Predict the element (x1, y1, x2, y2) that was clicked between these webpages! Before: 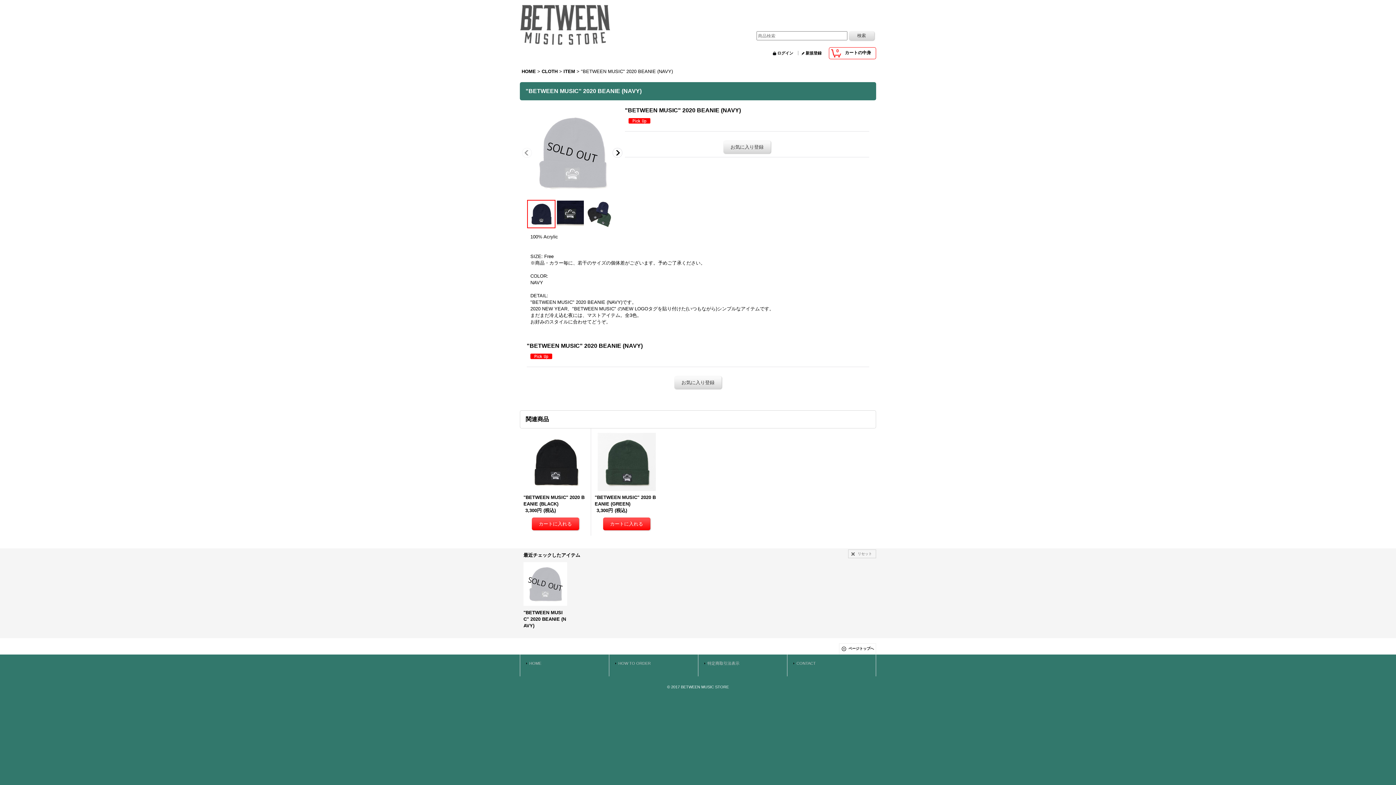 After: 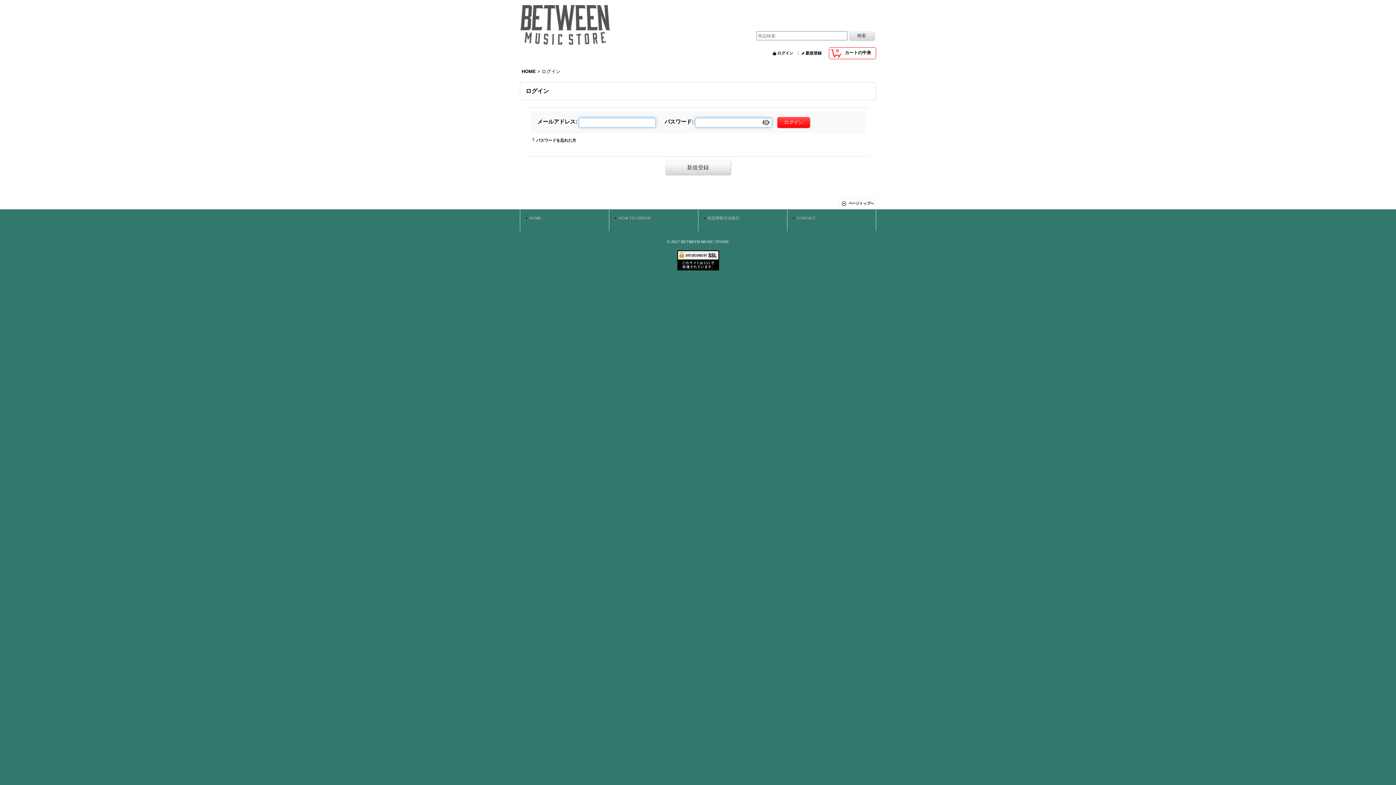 Action: label: お気に入り登録 bbox: (674, 376, 721, 389)